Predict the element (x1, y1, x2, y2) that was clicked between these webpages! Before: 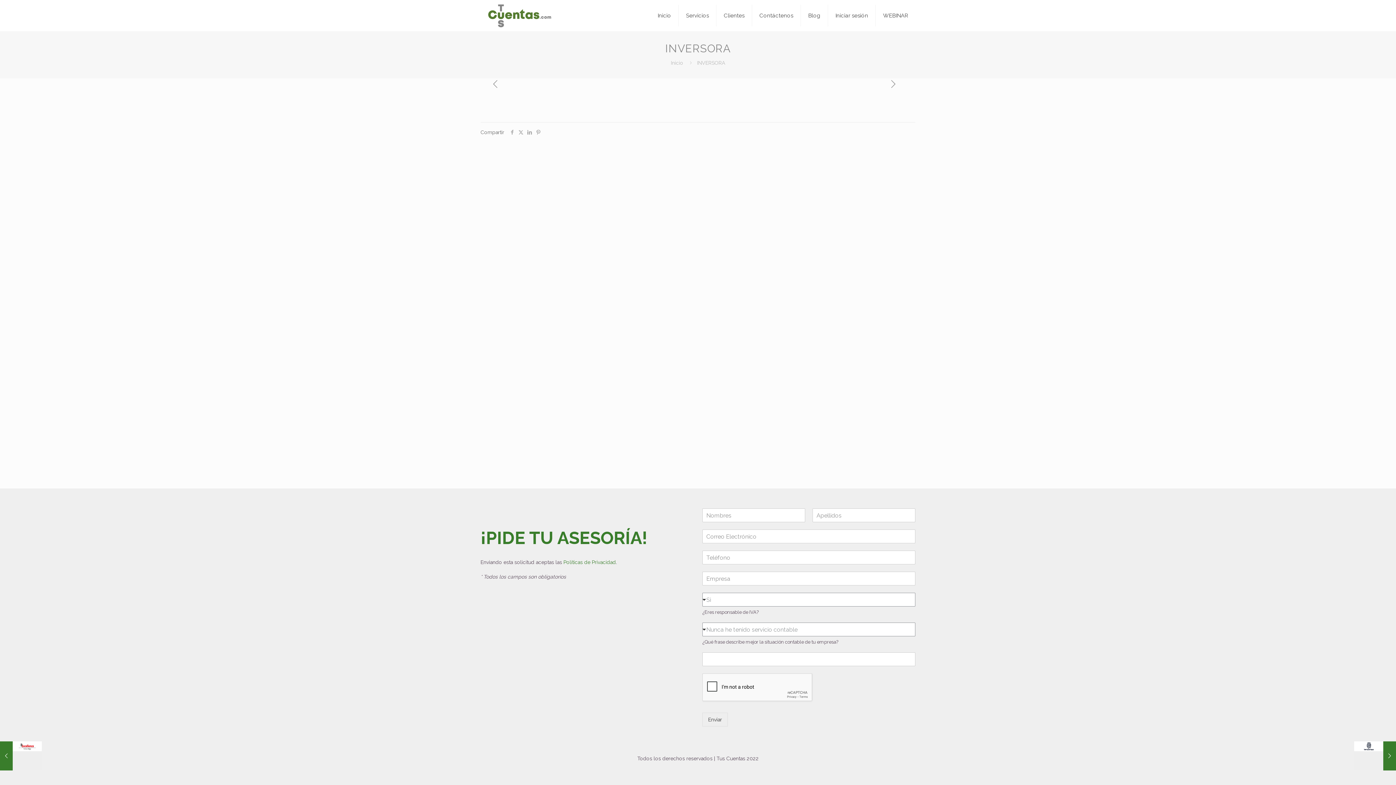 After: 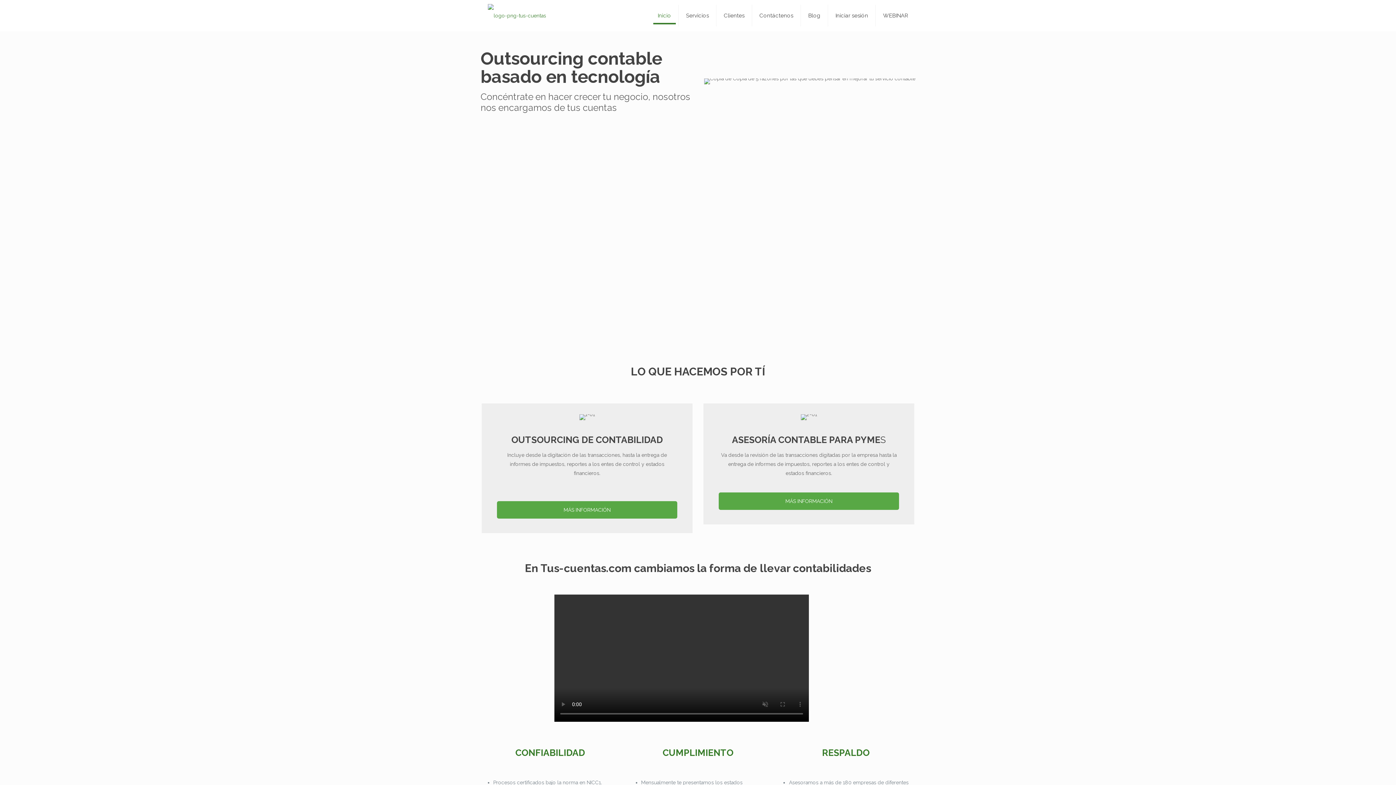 Action: label: Inicio bbox: (671, 60, 683, 65)